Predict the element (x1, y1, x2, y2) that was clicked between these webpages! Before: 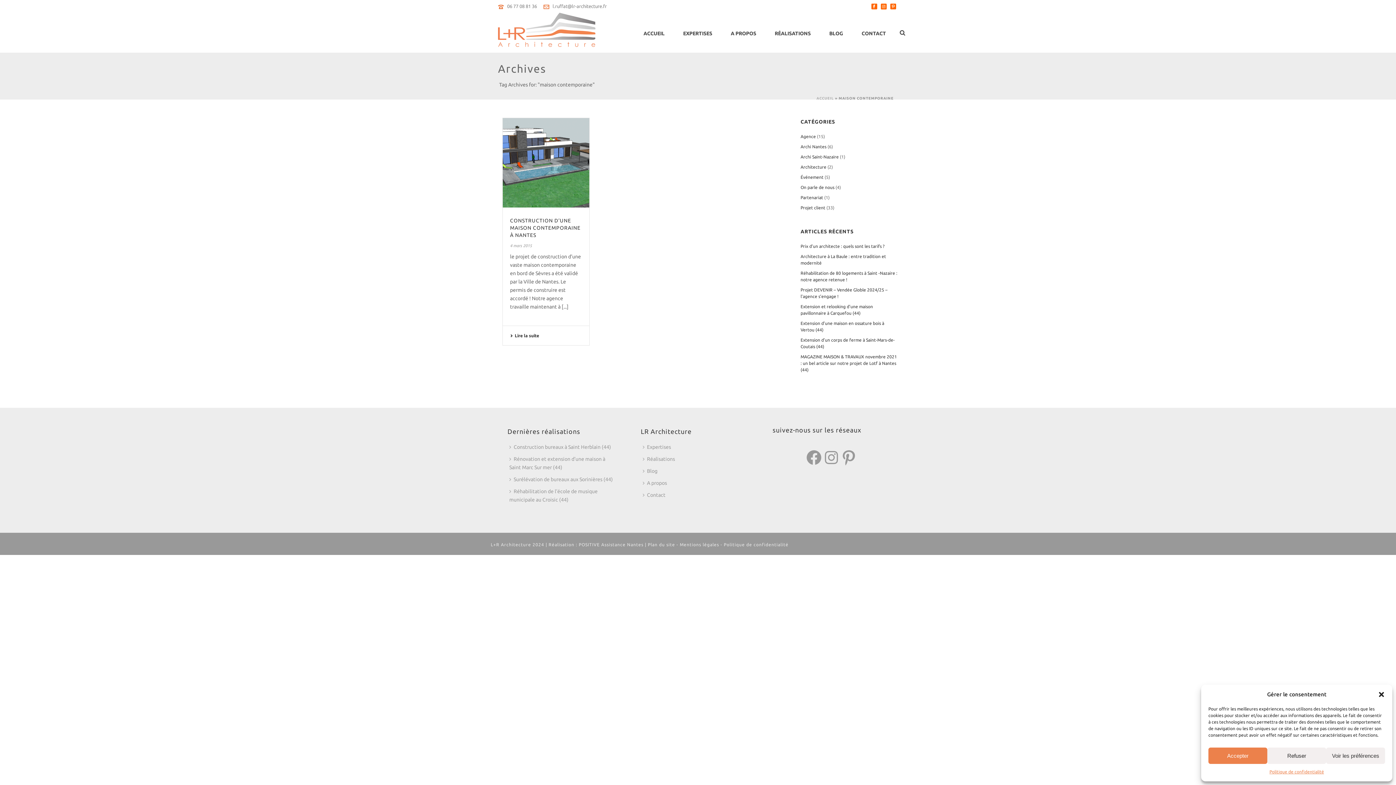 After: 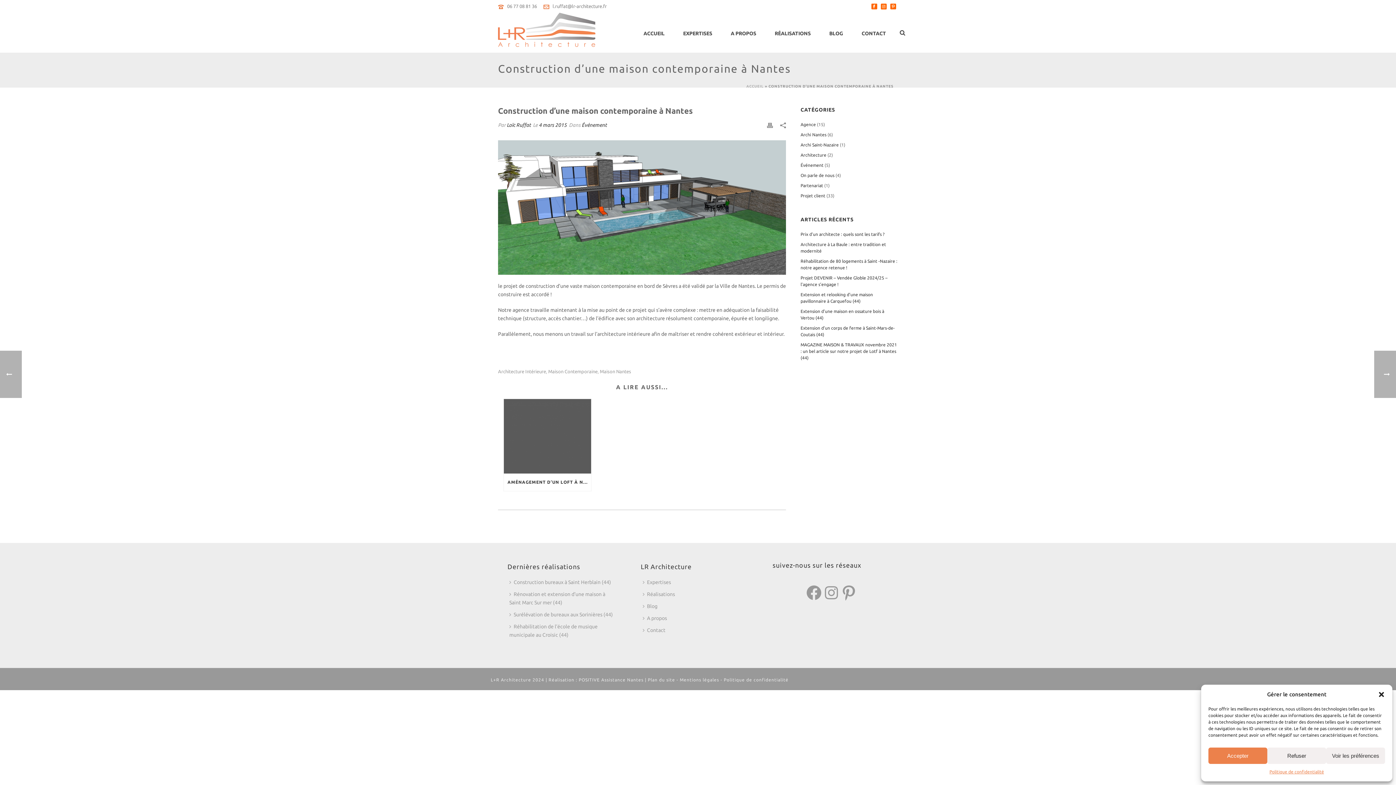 Action: bbox: (502, 118, 589, 207) label:  